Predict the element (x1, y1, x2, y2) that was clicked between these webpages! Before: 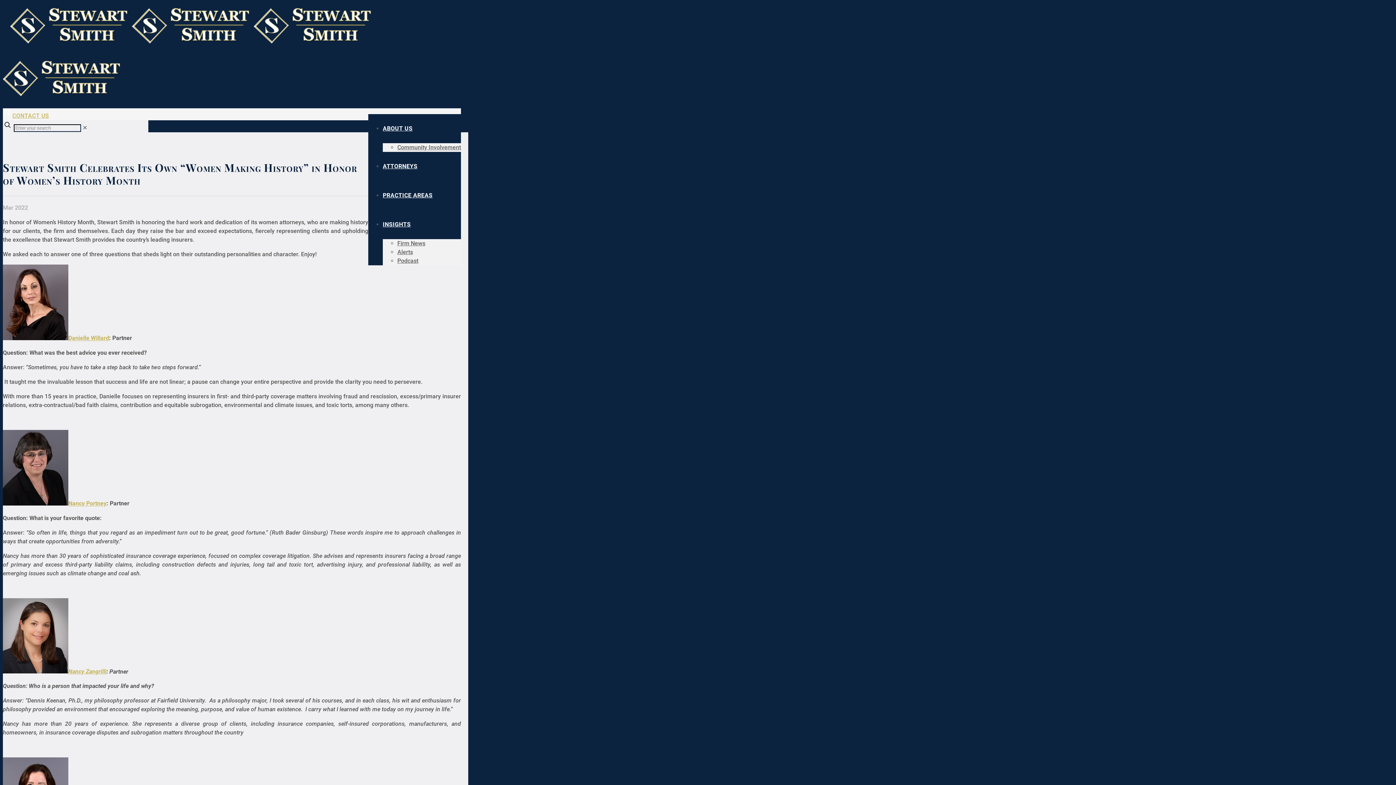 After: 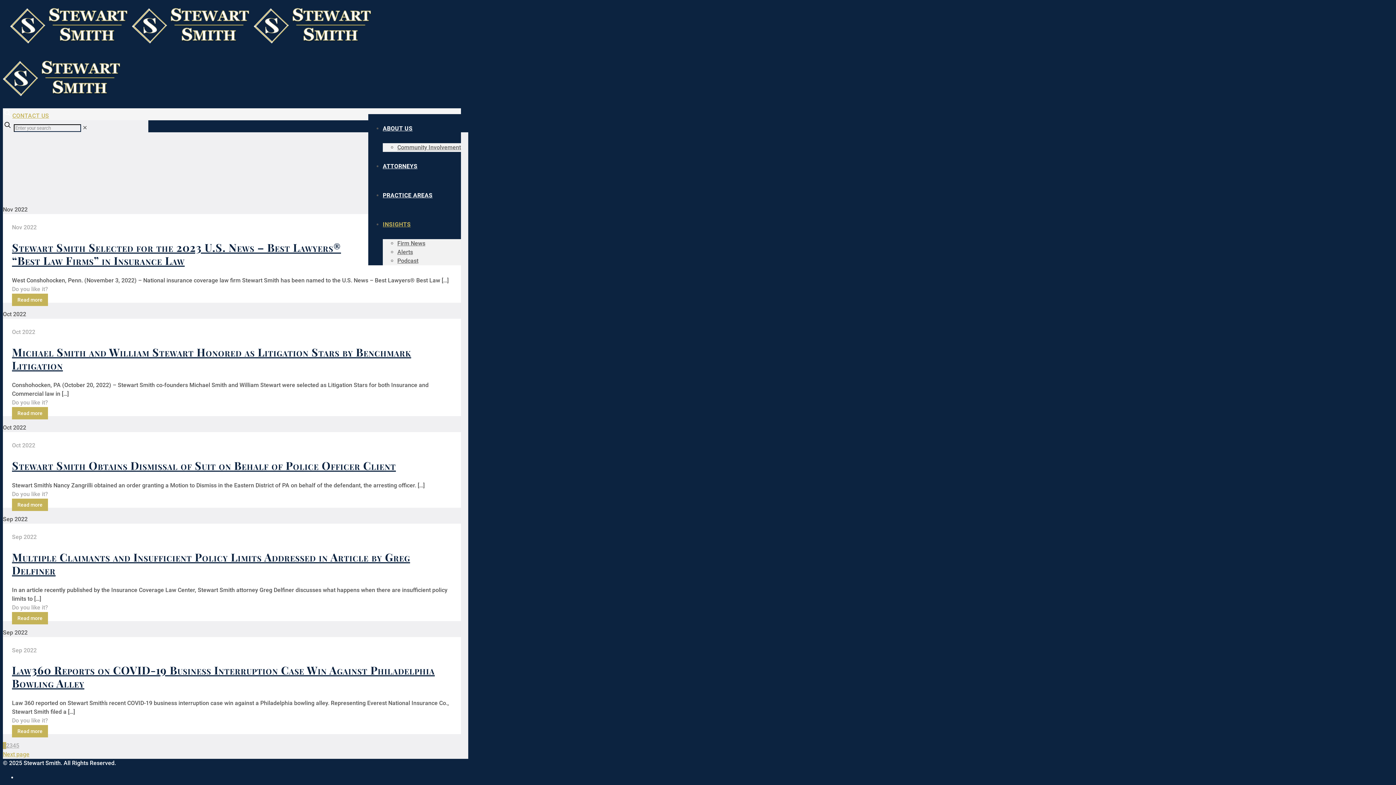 Action: label: Firm News bbox: (397, 240, 425, 246)